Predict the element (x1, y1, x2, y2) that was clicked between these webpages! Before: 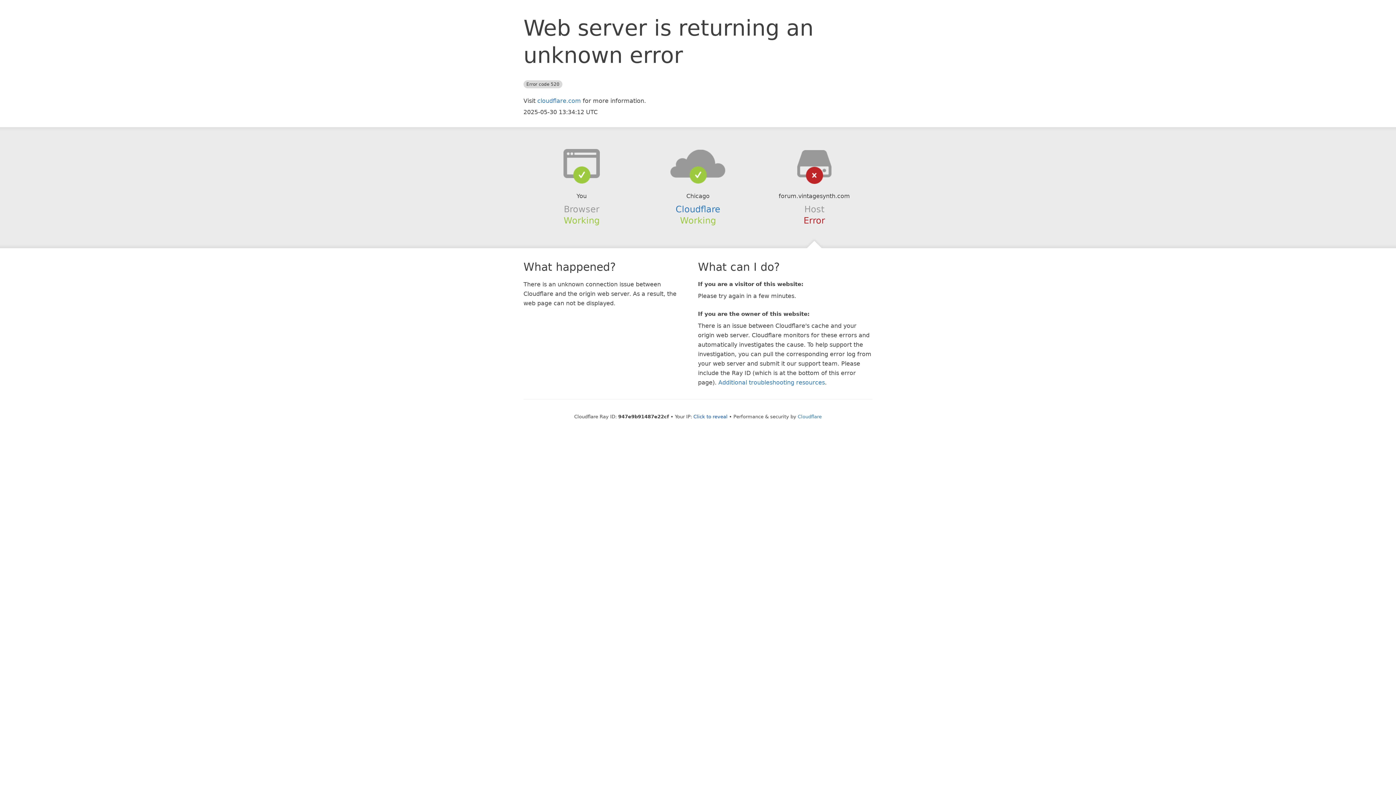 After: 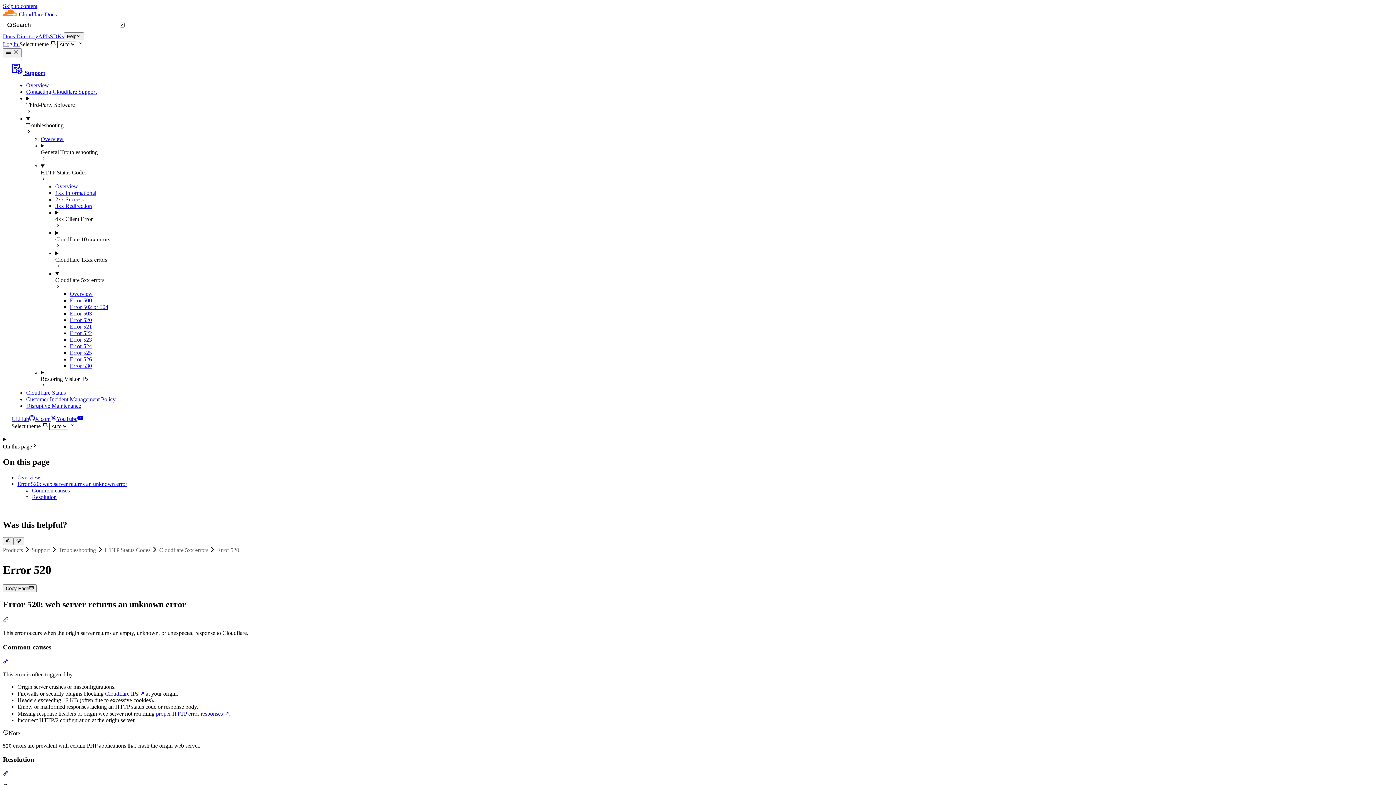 Action: label: Additional troubleshooting resources bbox: (718, 379, 825, 386)